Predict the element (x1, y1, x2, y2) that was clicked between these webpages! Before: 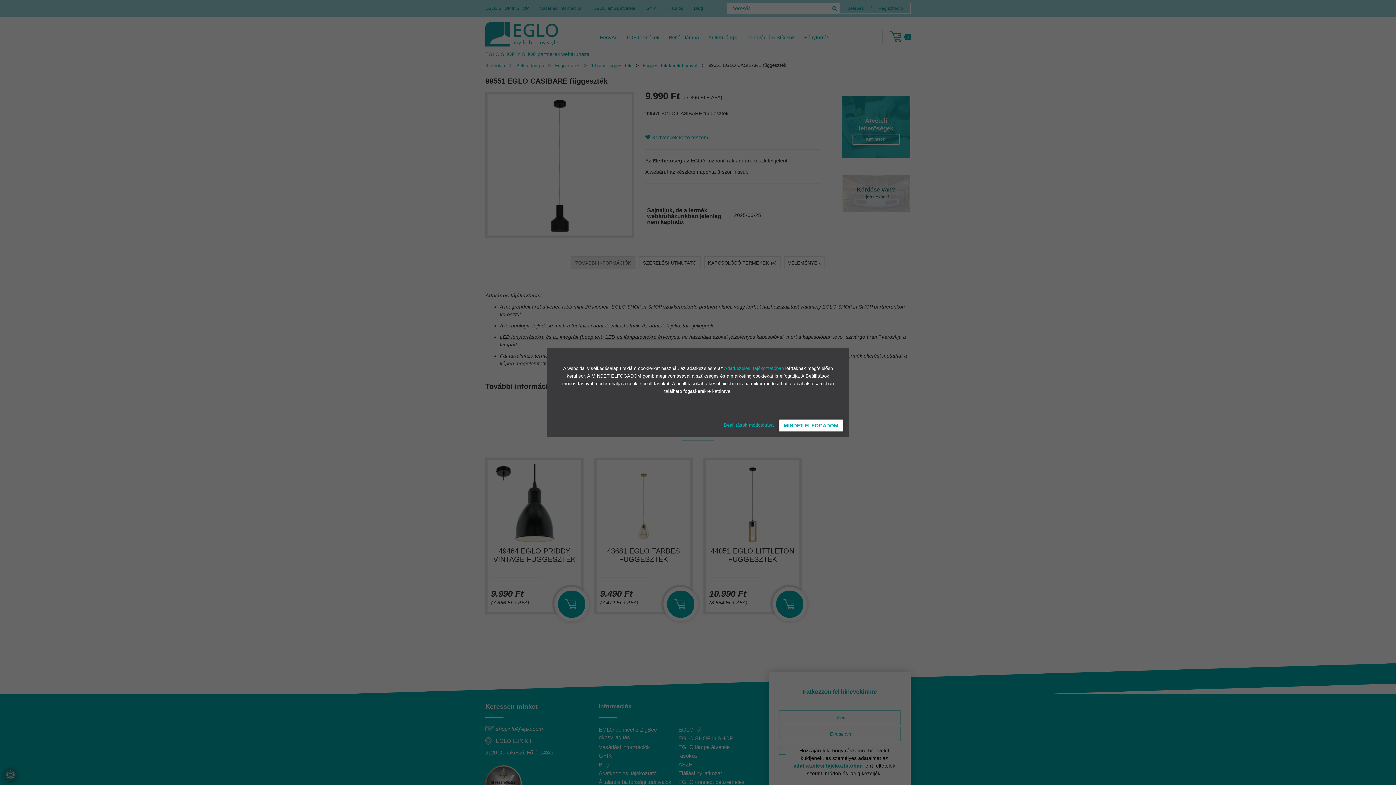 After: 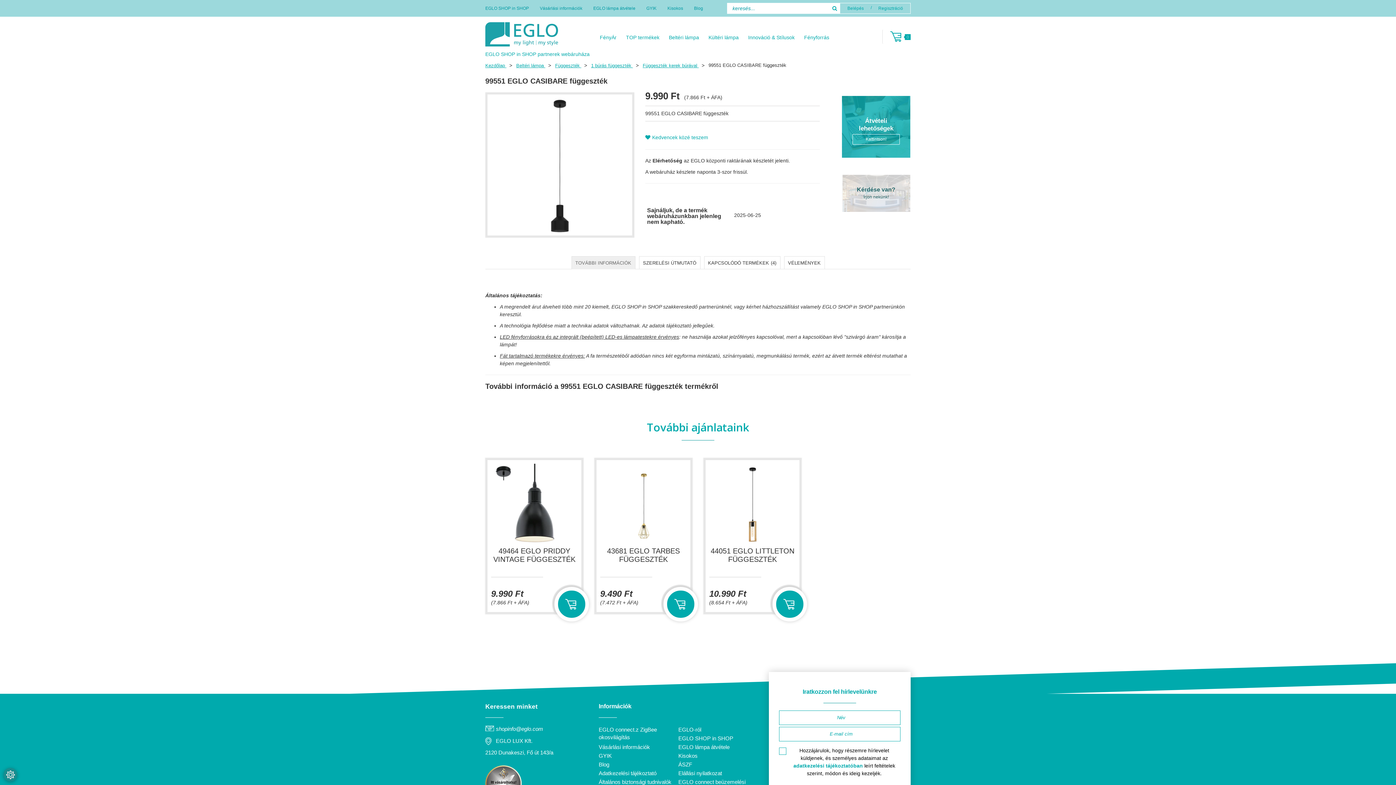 Action: bbox: (778, 419, 843, 432) label: MINDET ELFOGADOM